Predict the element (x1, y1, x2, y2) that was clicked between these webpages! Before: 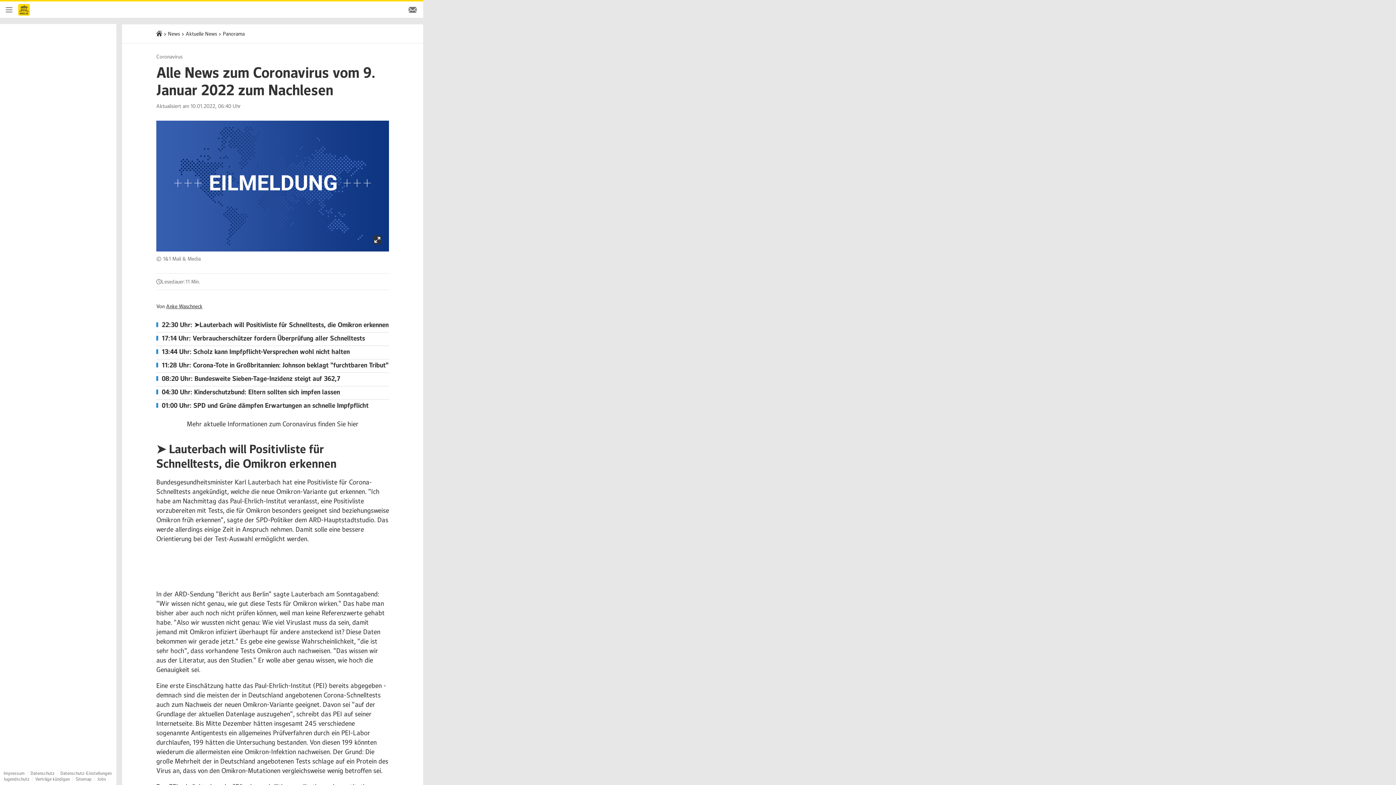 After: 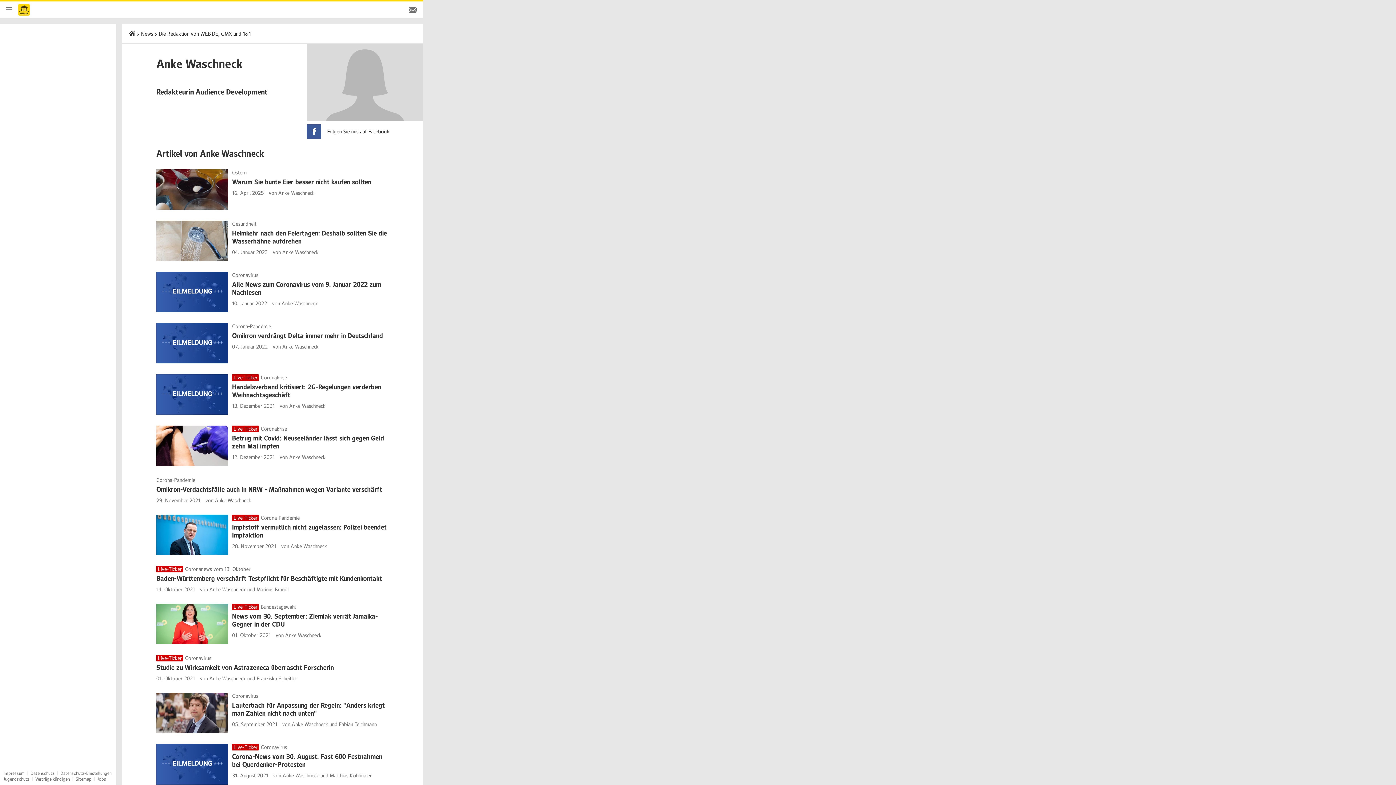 Action: label: Anke Waschneck bbox: (166, 303, 202, 309)